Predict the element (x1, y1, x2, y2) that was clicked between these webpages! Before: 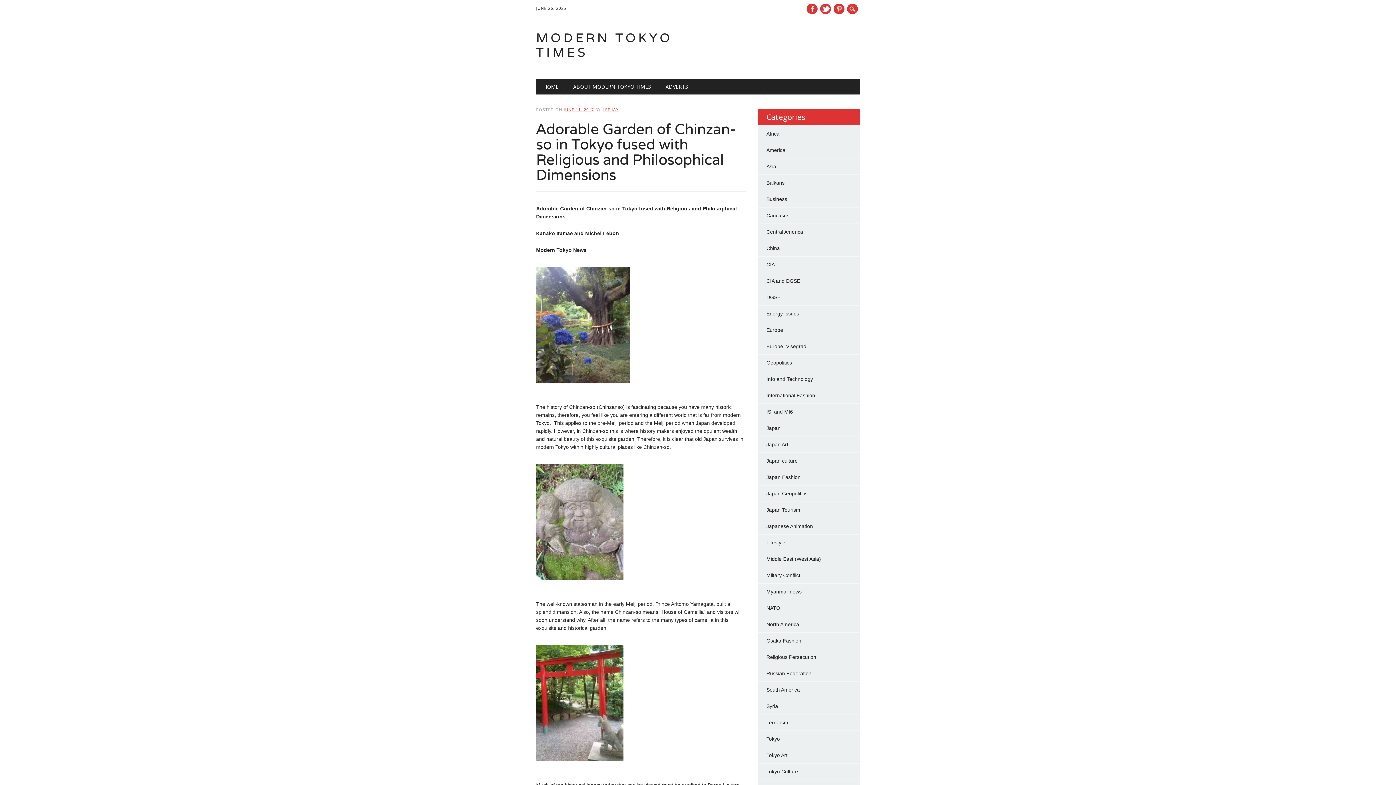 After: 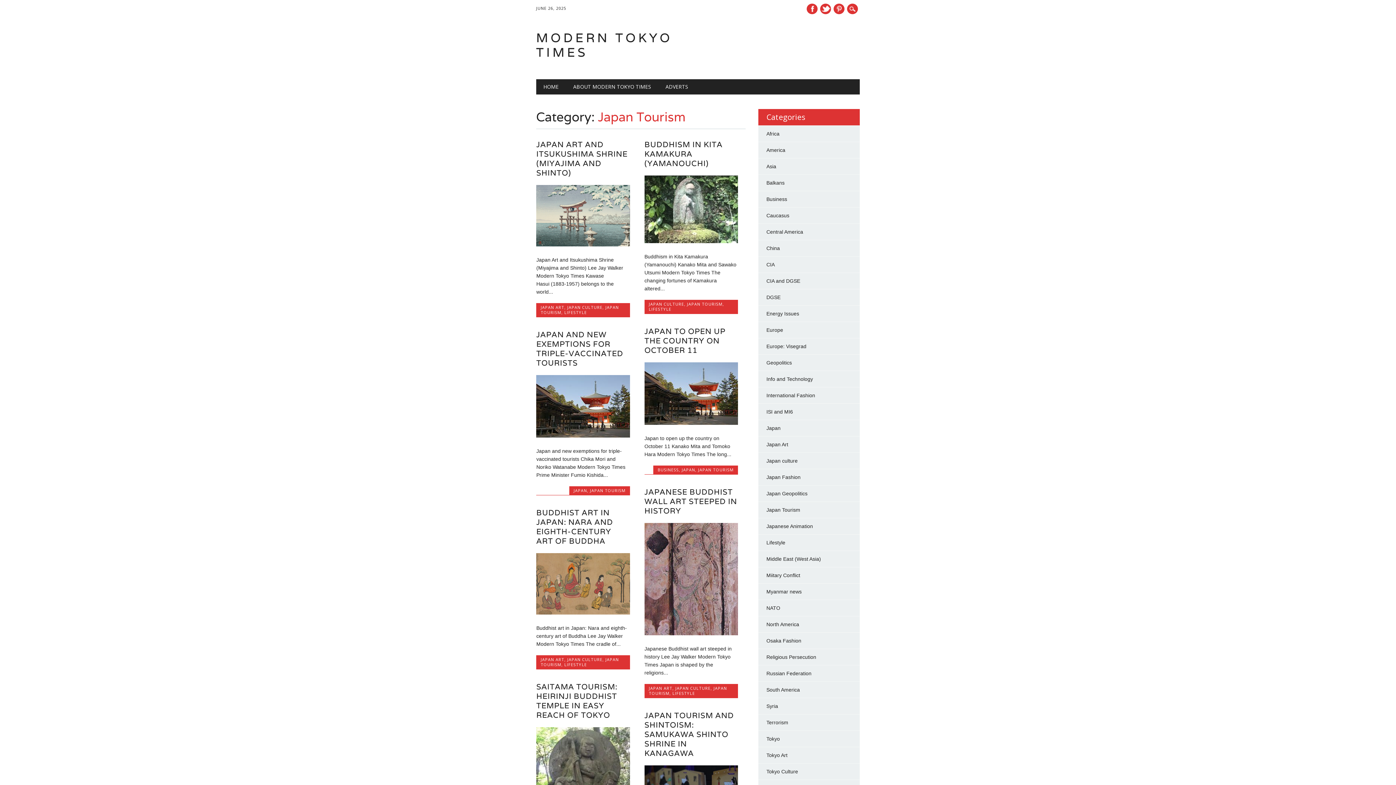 Action: bbox: (766, 507, 800, 513) label: Japan Tourism